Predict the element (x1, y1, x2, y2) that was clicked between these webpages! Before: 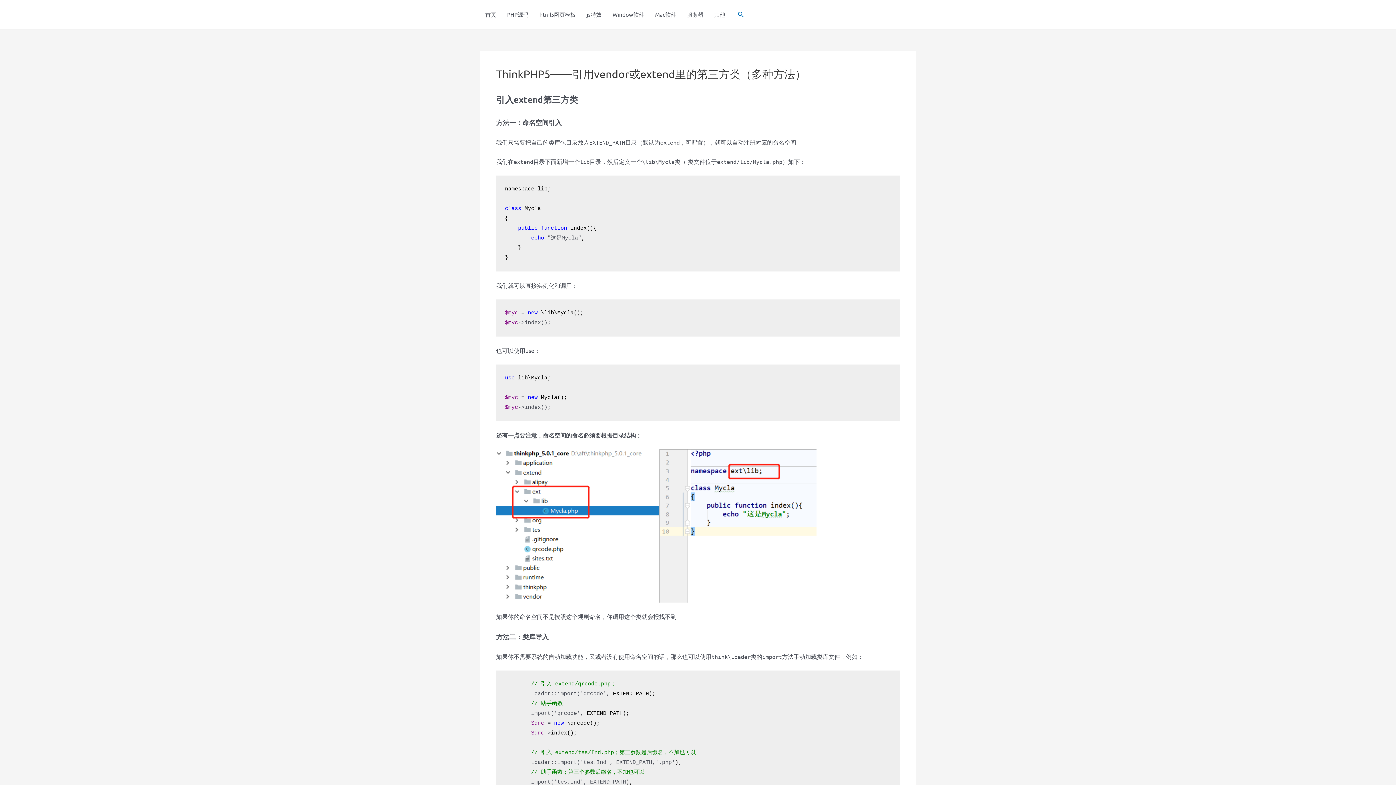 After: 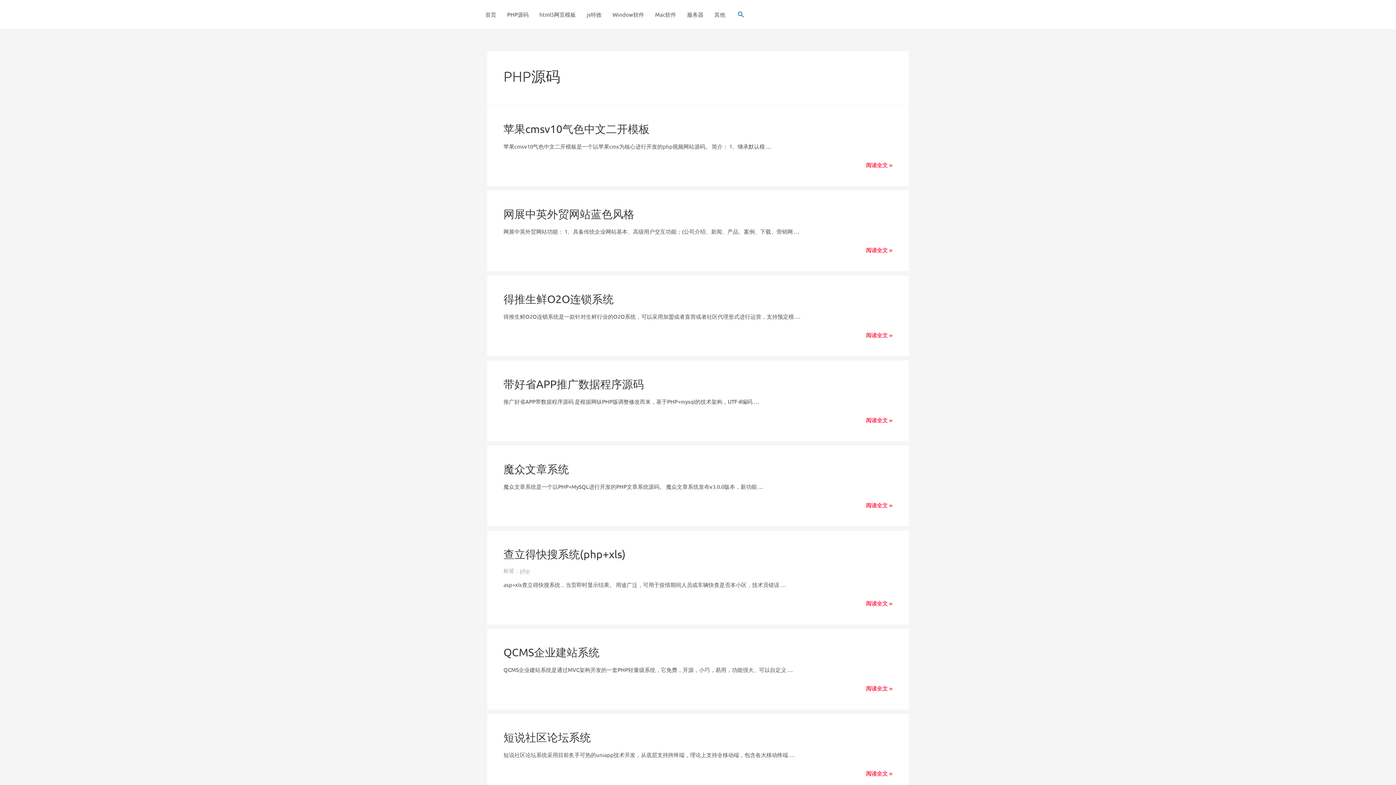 Action: label: PHP源码 bbox: (501, 0, 534, 29)